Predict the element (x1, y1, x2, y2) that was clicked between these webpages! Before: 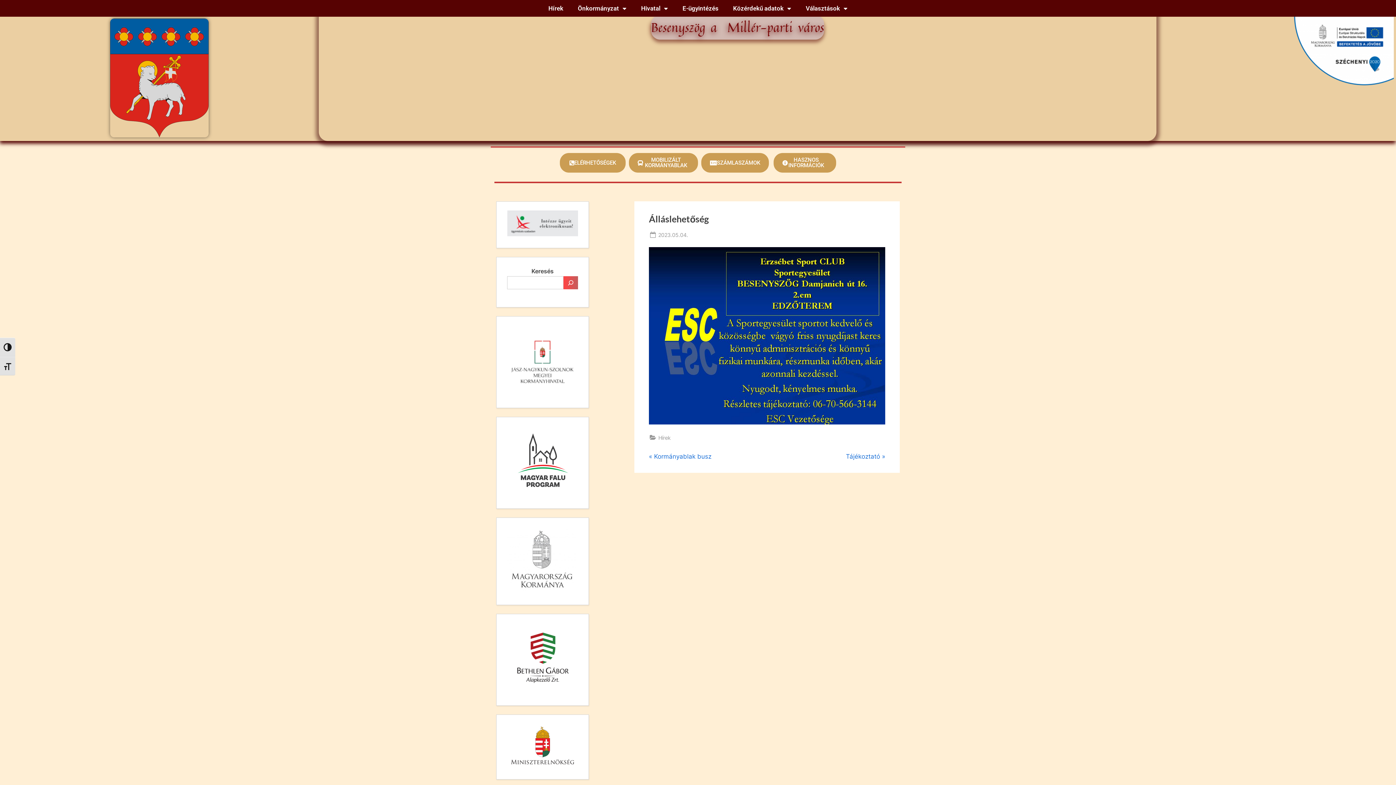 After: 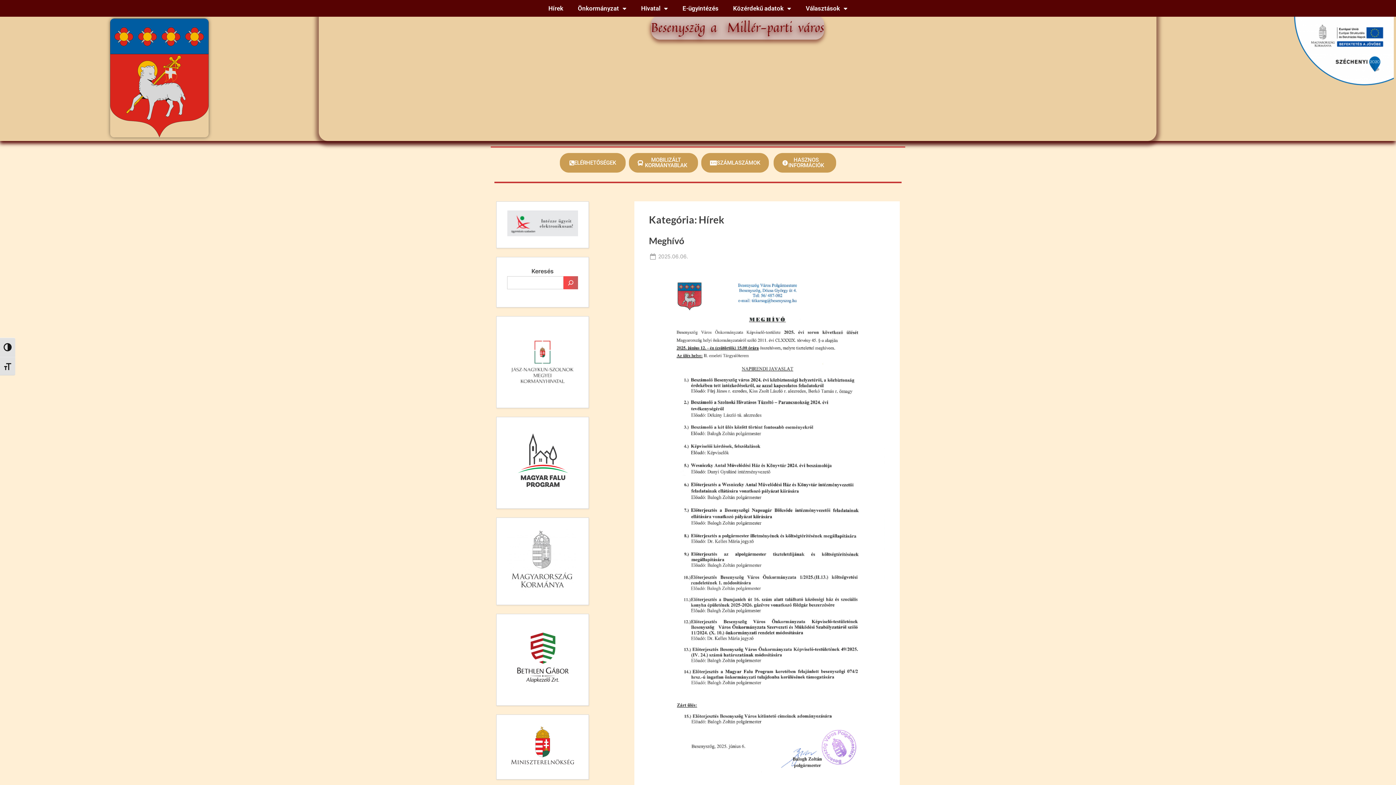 Action: label: Hírek bbox: (658, 433, 670, 442)